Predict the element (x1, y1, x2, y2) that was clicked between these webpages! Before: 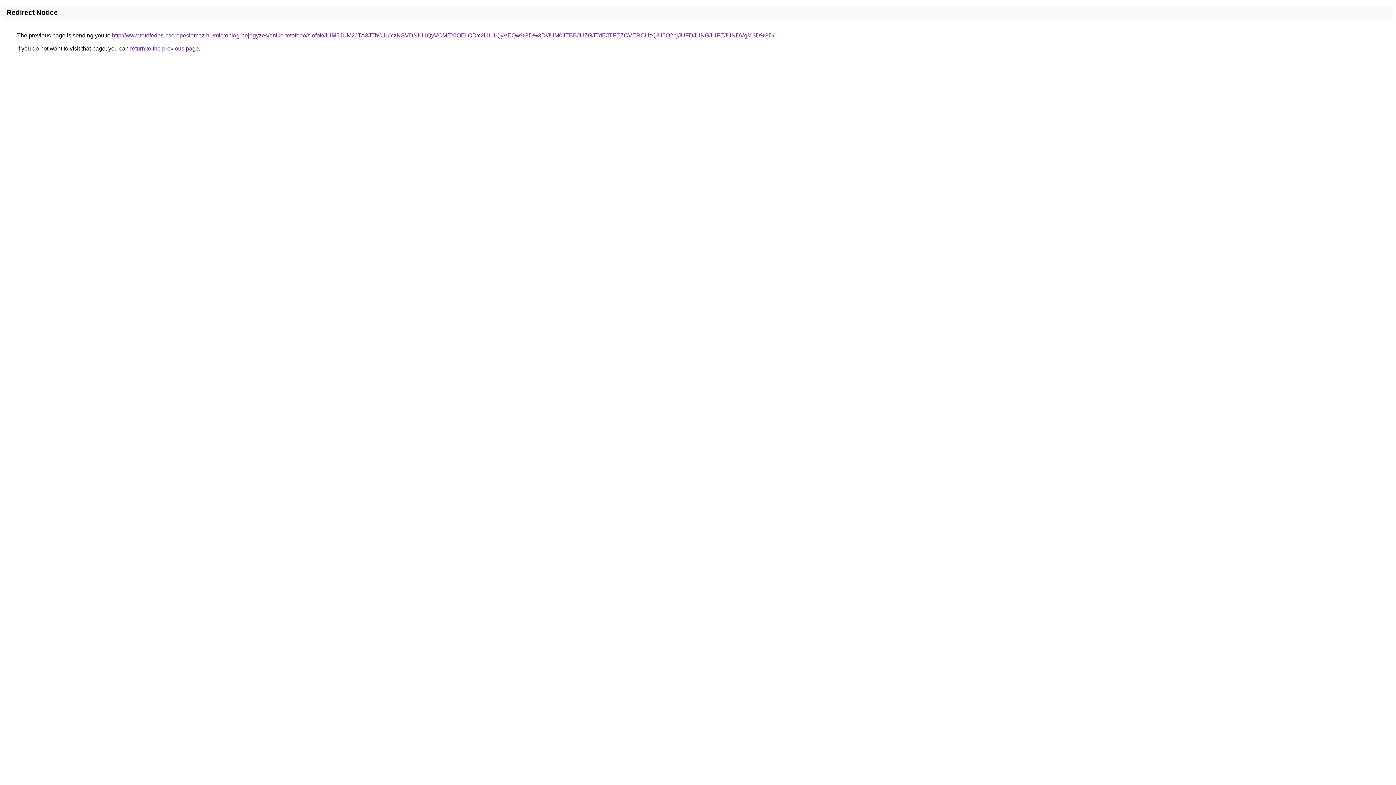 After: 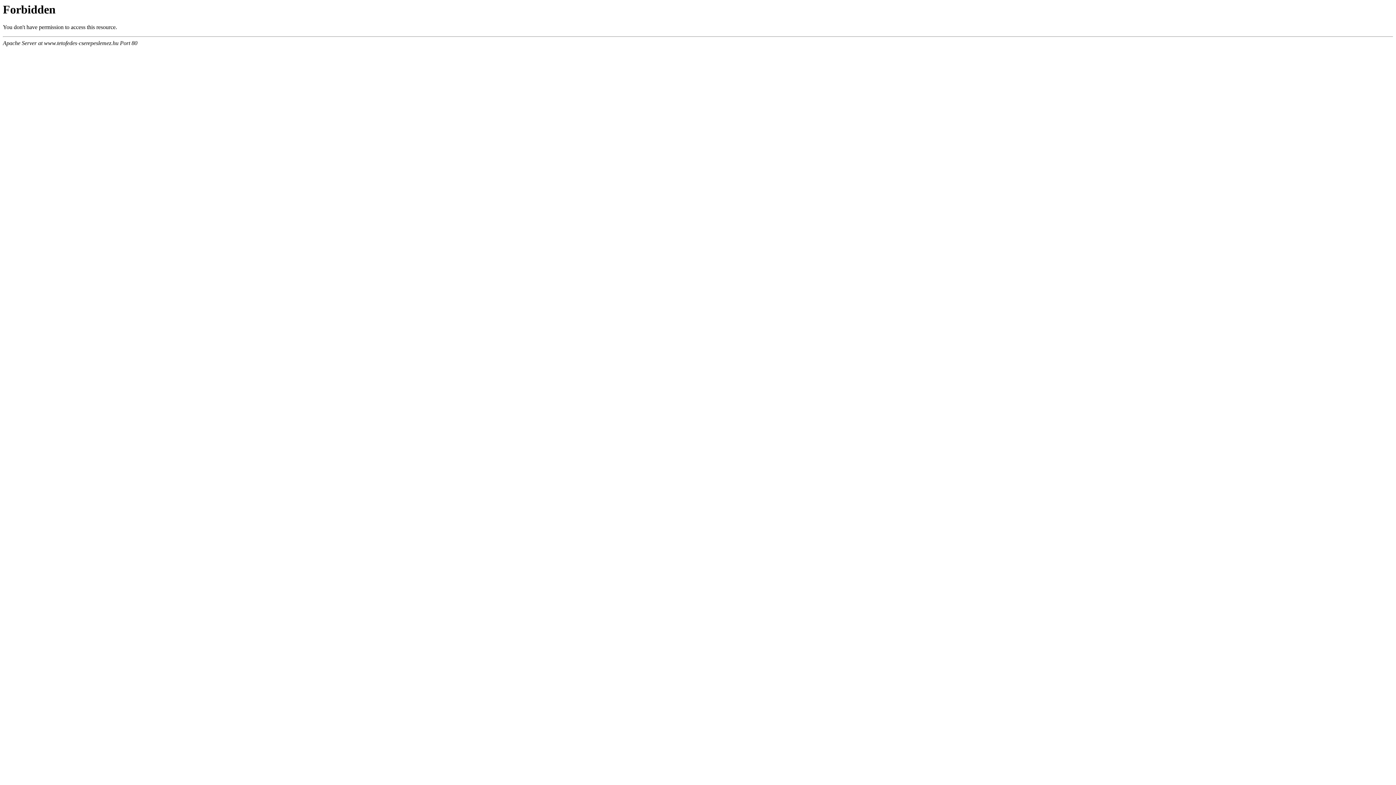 Action: bbox: (112, 32, 774, 38) label: http://www.tetofedes-cserepeslemez.hu/microblog-bejegyzes/eniko-tetofedo/siofok/JUM5JUM2JTA3JThCJUYzNSVDNiU1QyVCMEYlOEIlODY2LiU1QyVEQw%3D%3D/JUM0JTBBJUZGJTdEJTFEZCVERCUzQiU5Q2pjJUFDJUNGJUFEJUNDVg%3D%3D/